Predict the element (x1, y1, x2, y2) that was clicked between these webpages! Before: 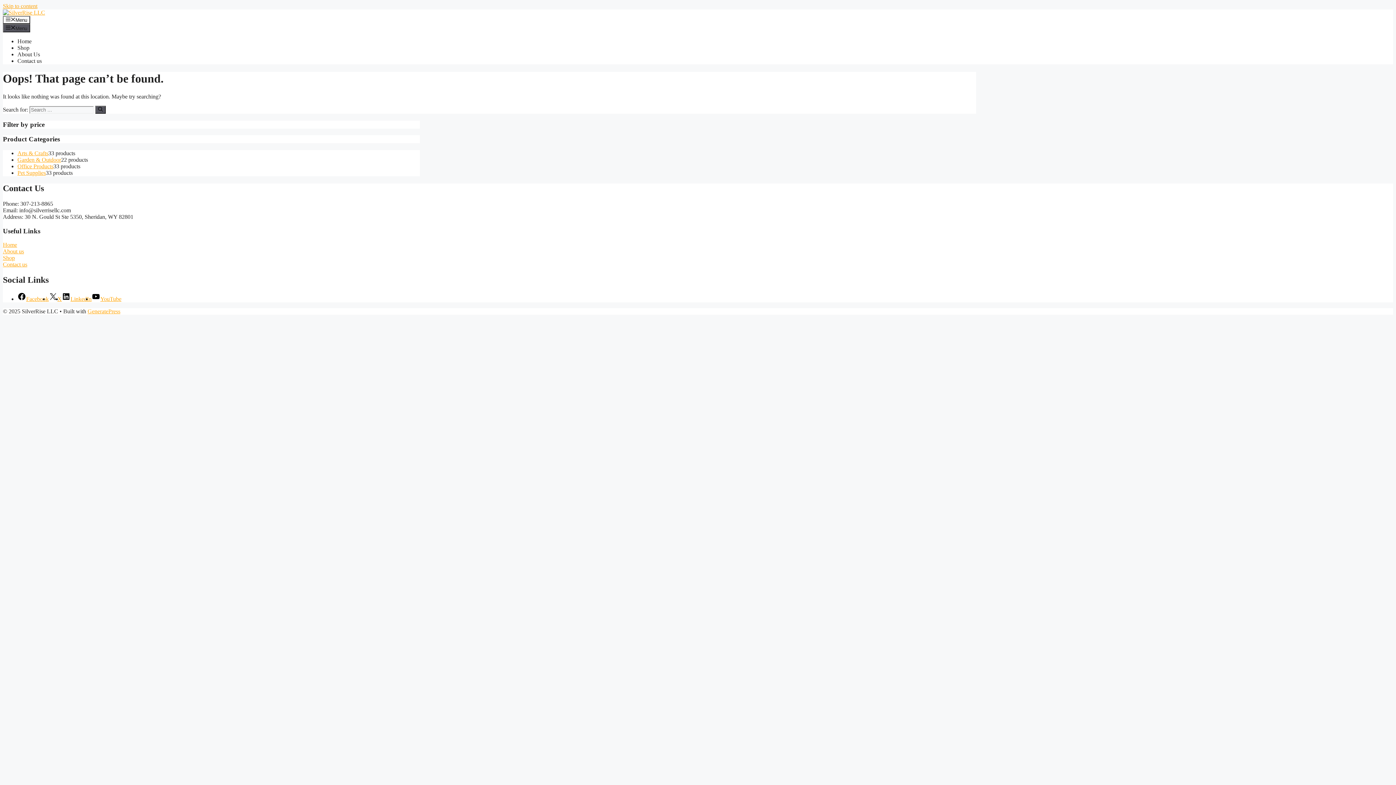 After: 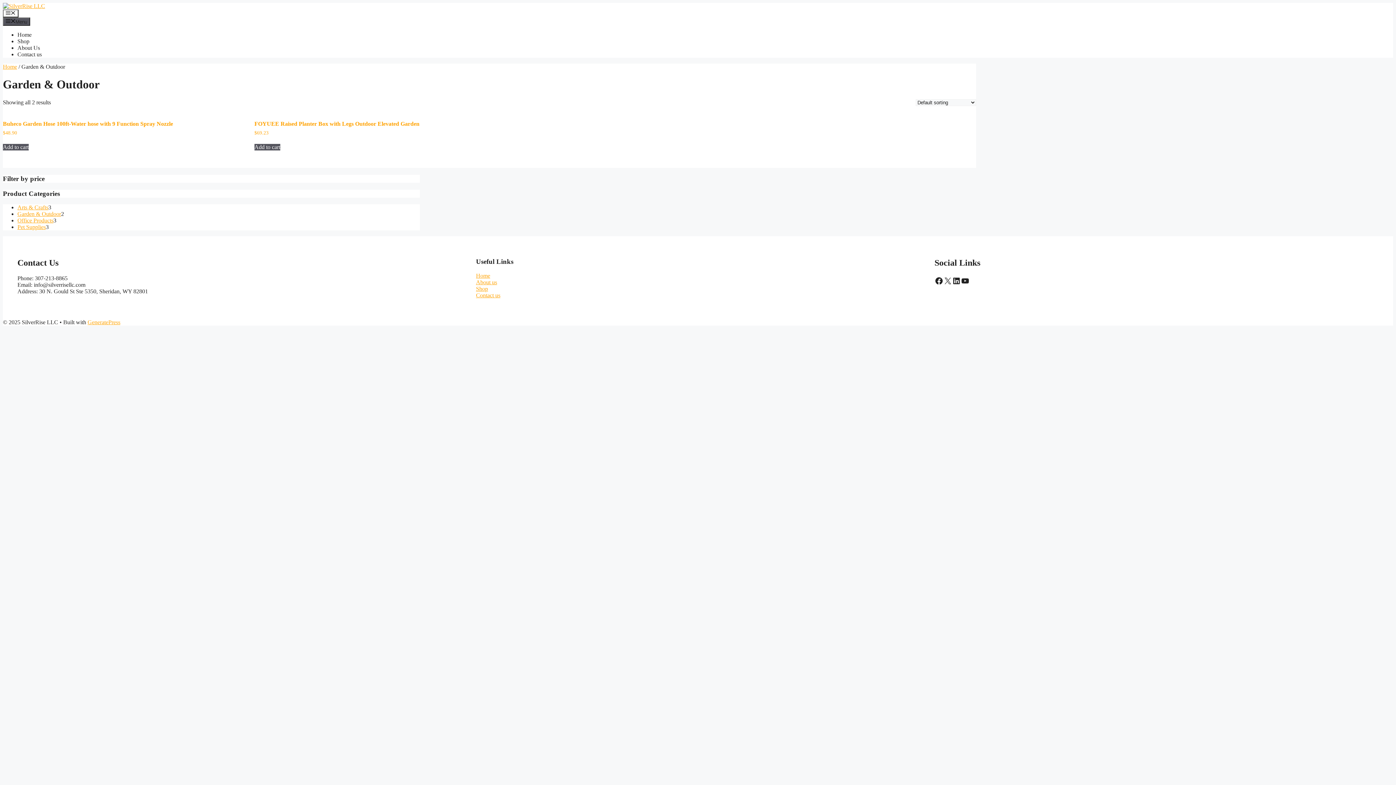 Action: bbox: (17, 156, 61, 162) label: Garden & Outdoor